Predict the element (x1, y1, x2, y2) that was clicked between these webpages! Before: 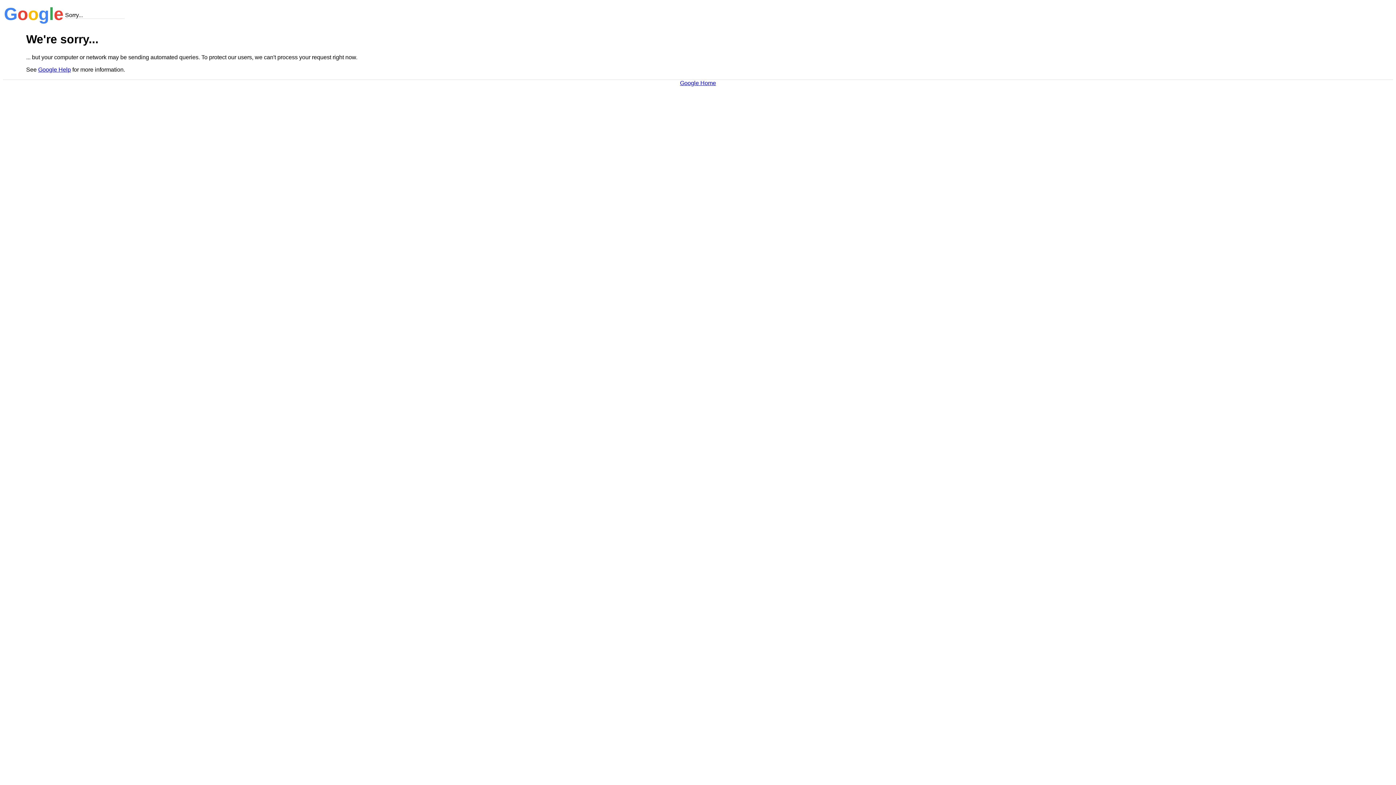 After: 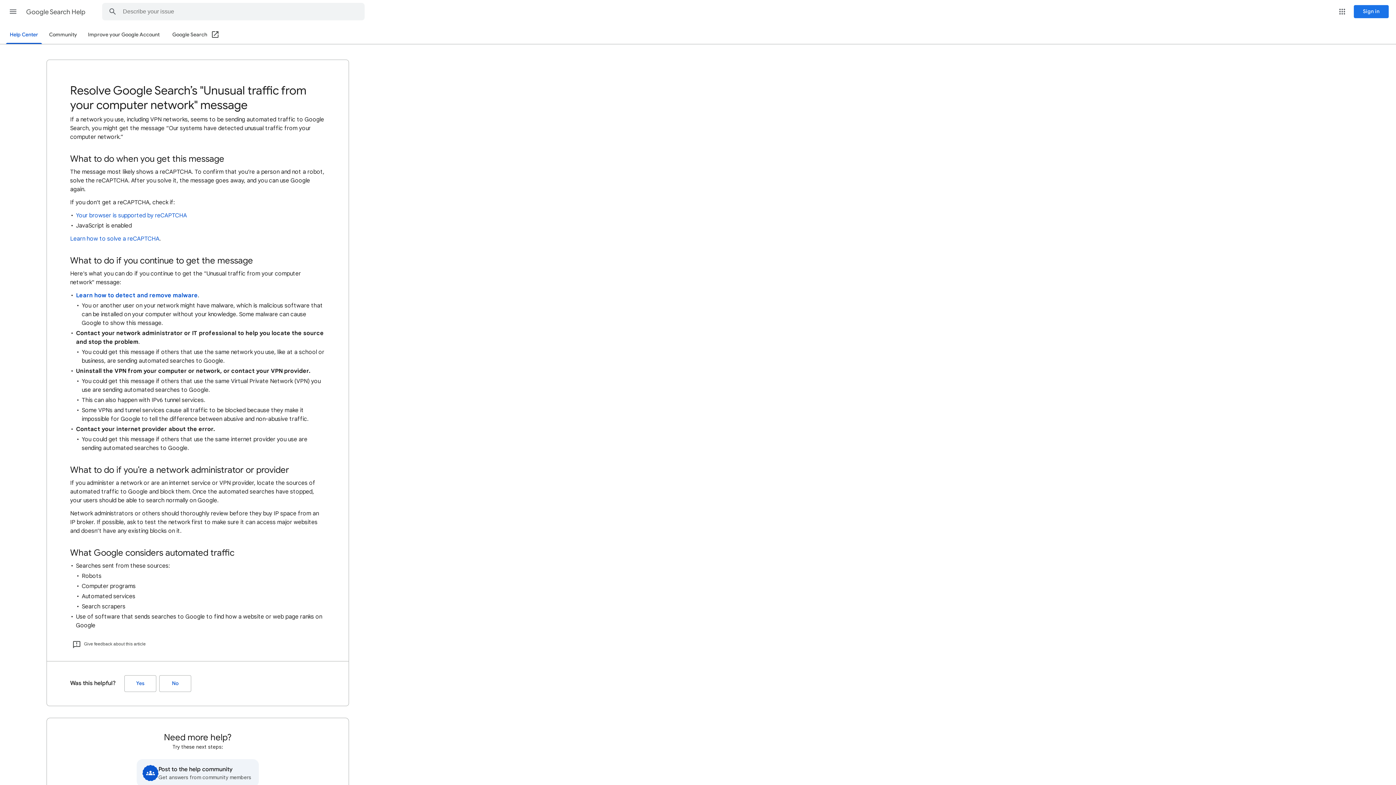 Action: bbox: (38, 66, 70, 72) label: Google Help